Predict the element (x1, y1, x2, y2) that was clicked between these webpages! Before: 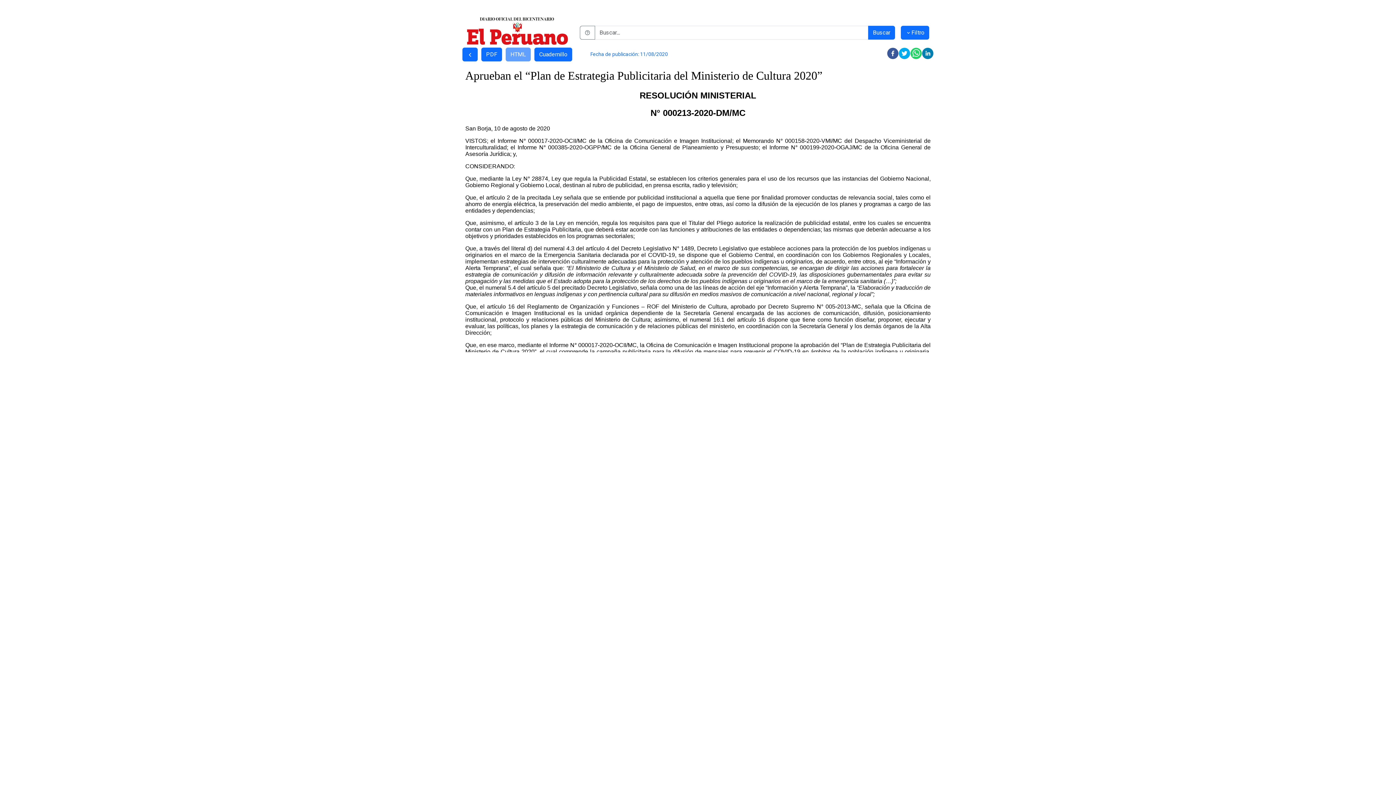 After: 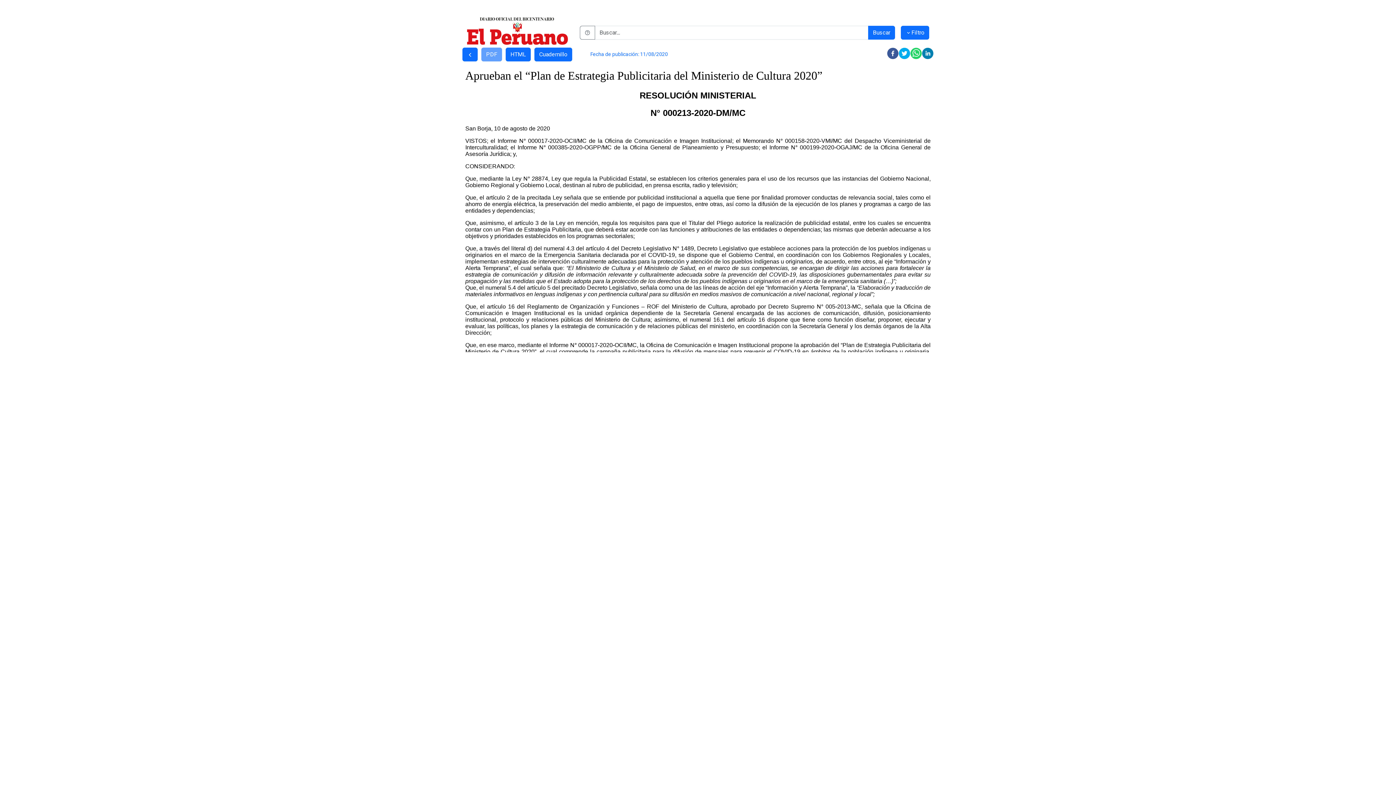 Action: label: PDF bbox: (481, 47, 502, 61)